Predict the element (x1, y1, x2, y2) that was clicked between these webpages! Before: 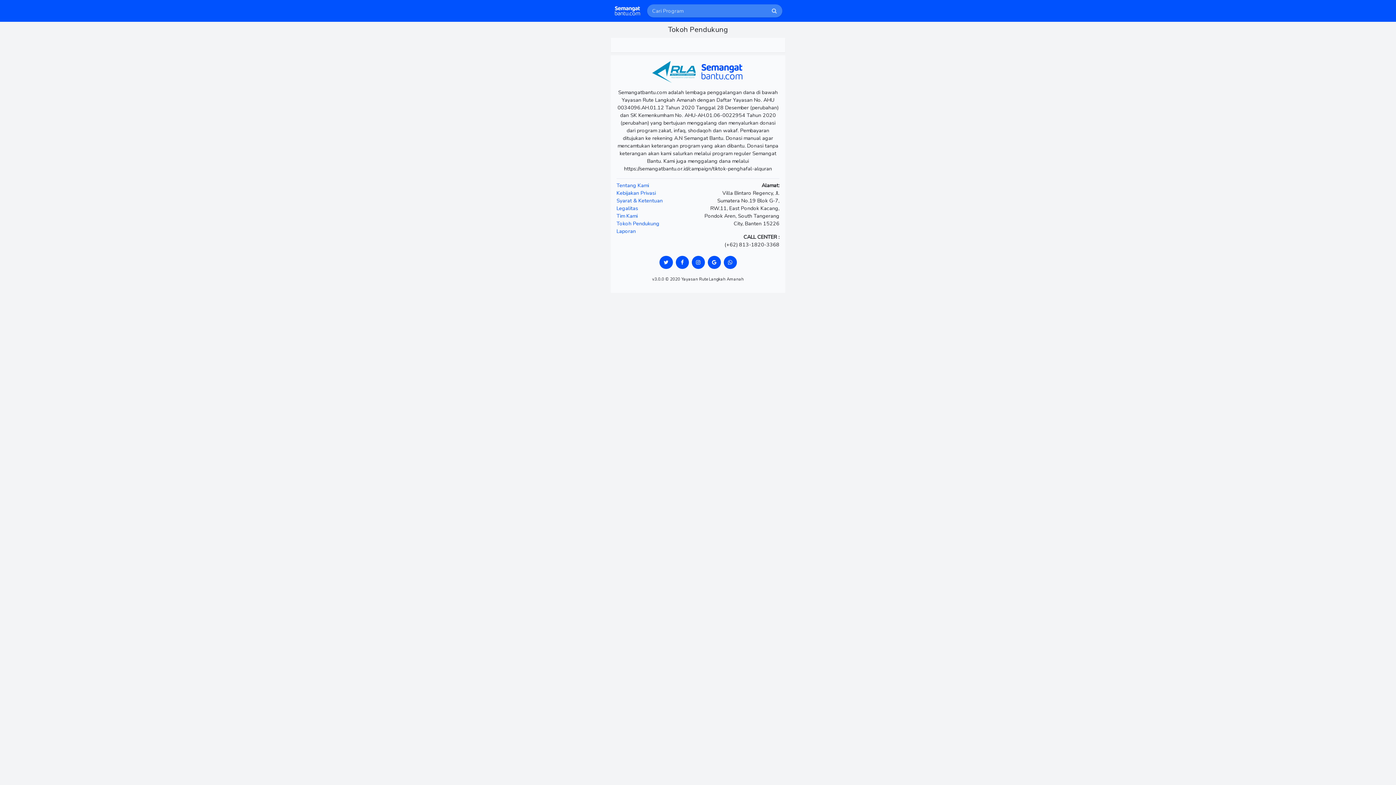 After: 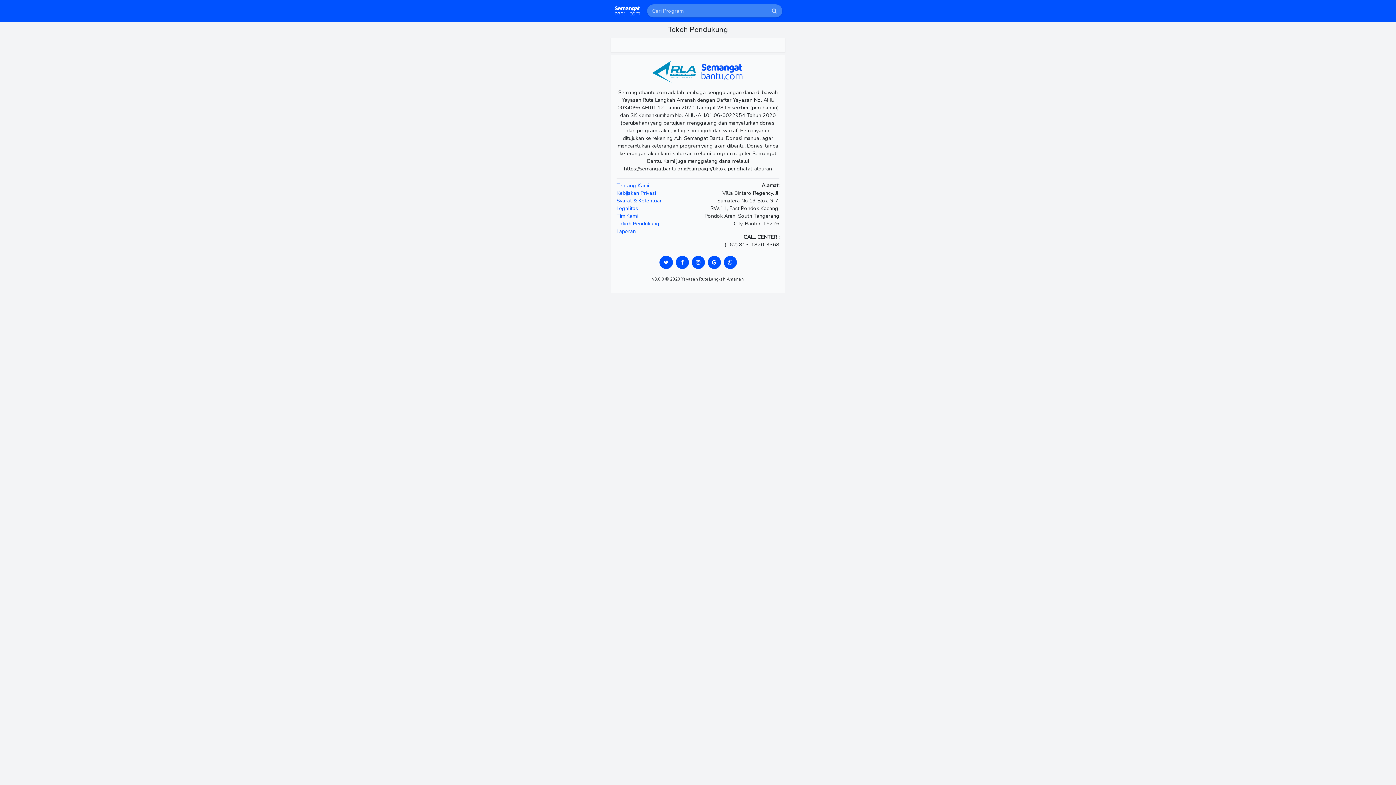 Action: bbox: (691, 256, 704, 269)